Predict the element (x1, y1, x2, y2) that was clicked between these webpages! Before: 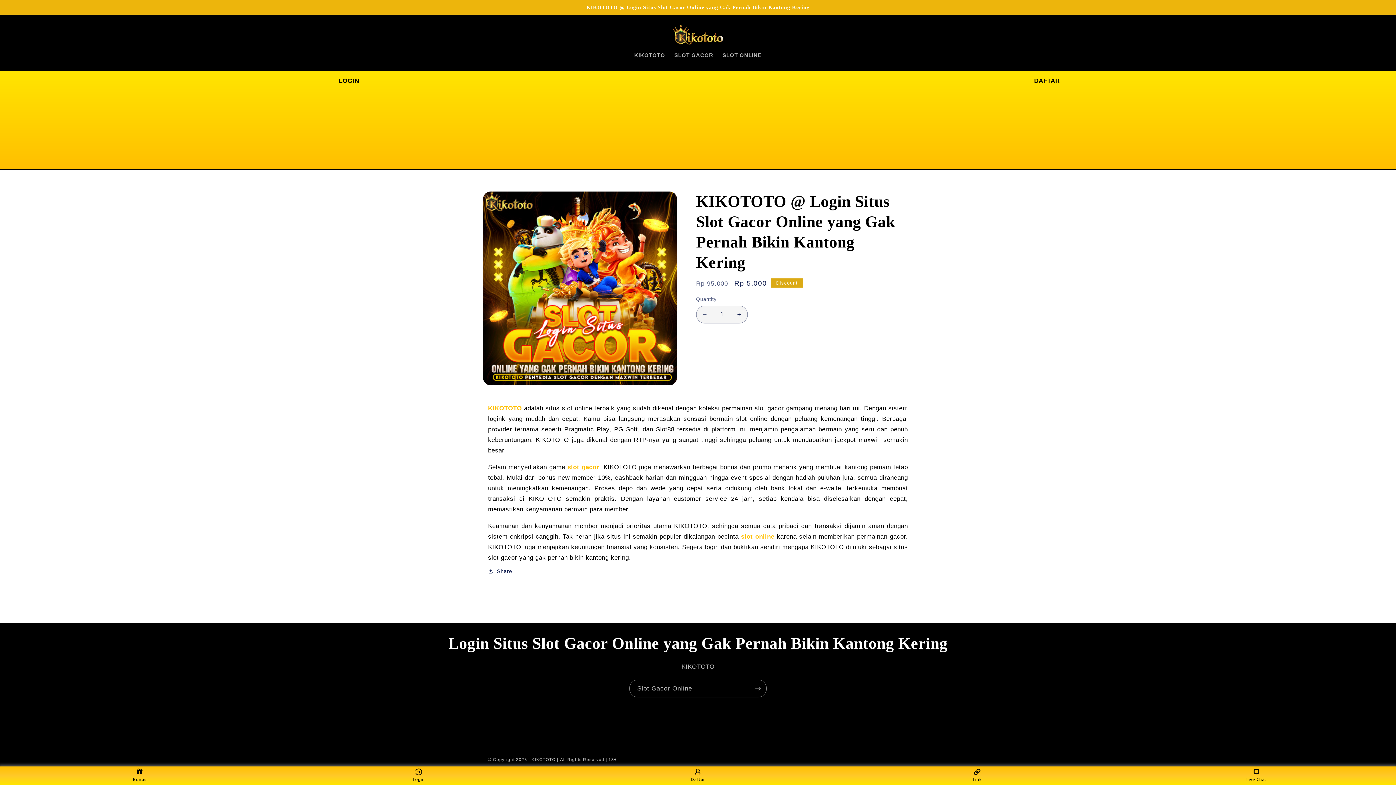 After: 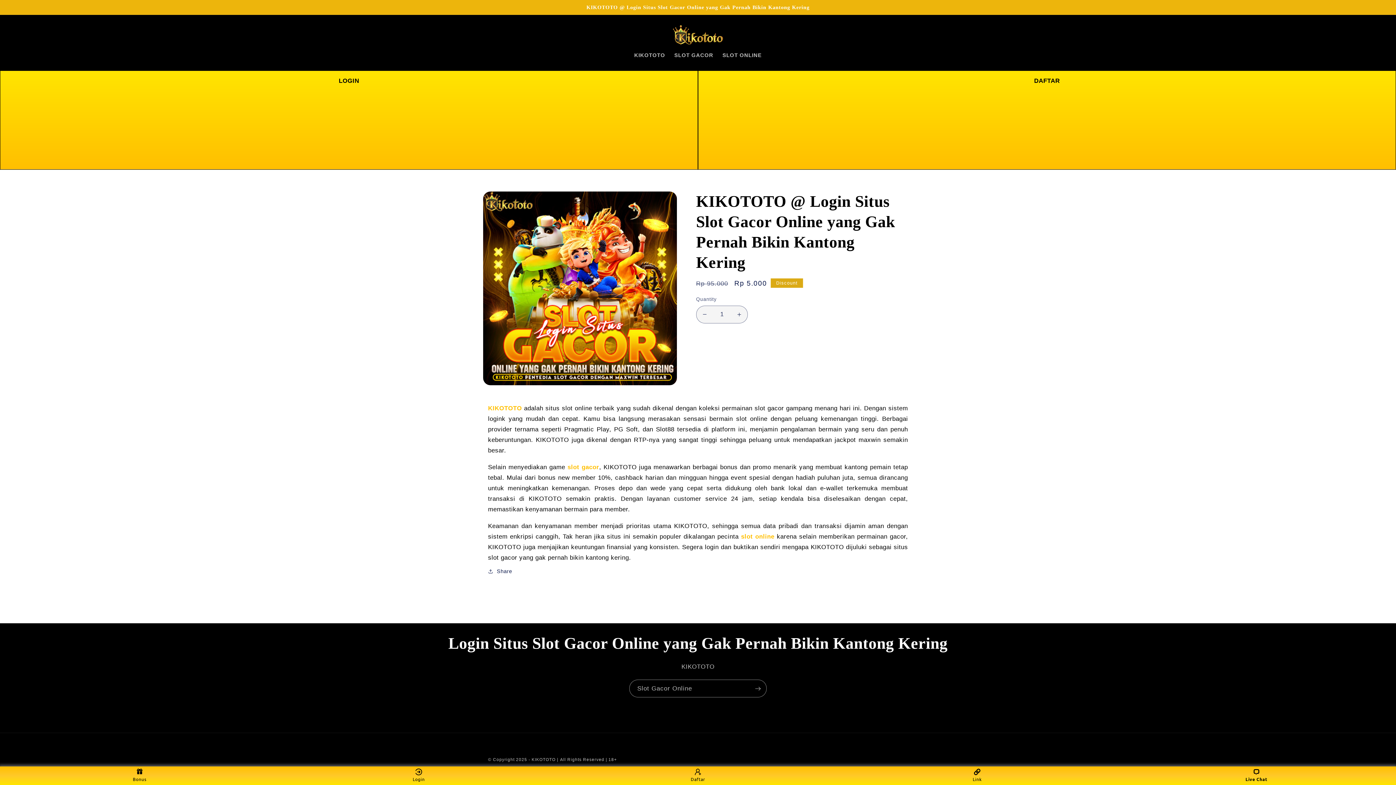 Action: label: Live Chat bbox: (1243, 768, 1270, 783)